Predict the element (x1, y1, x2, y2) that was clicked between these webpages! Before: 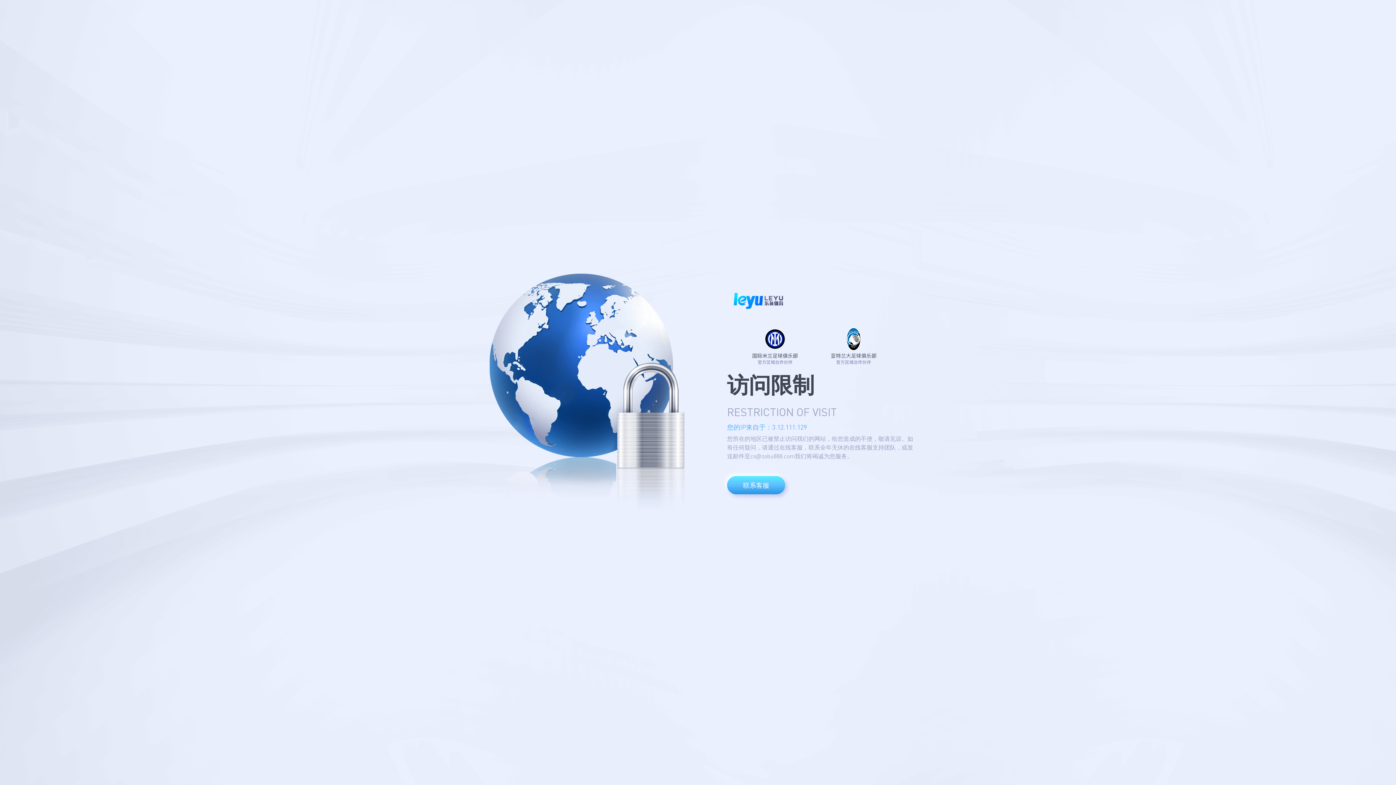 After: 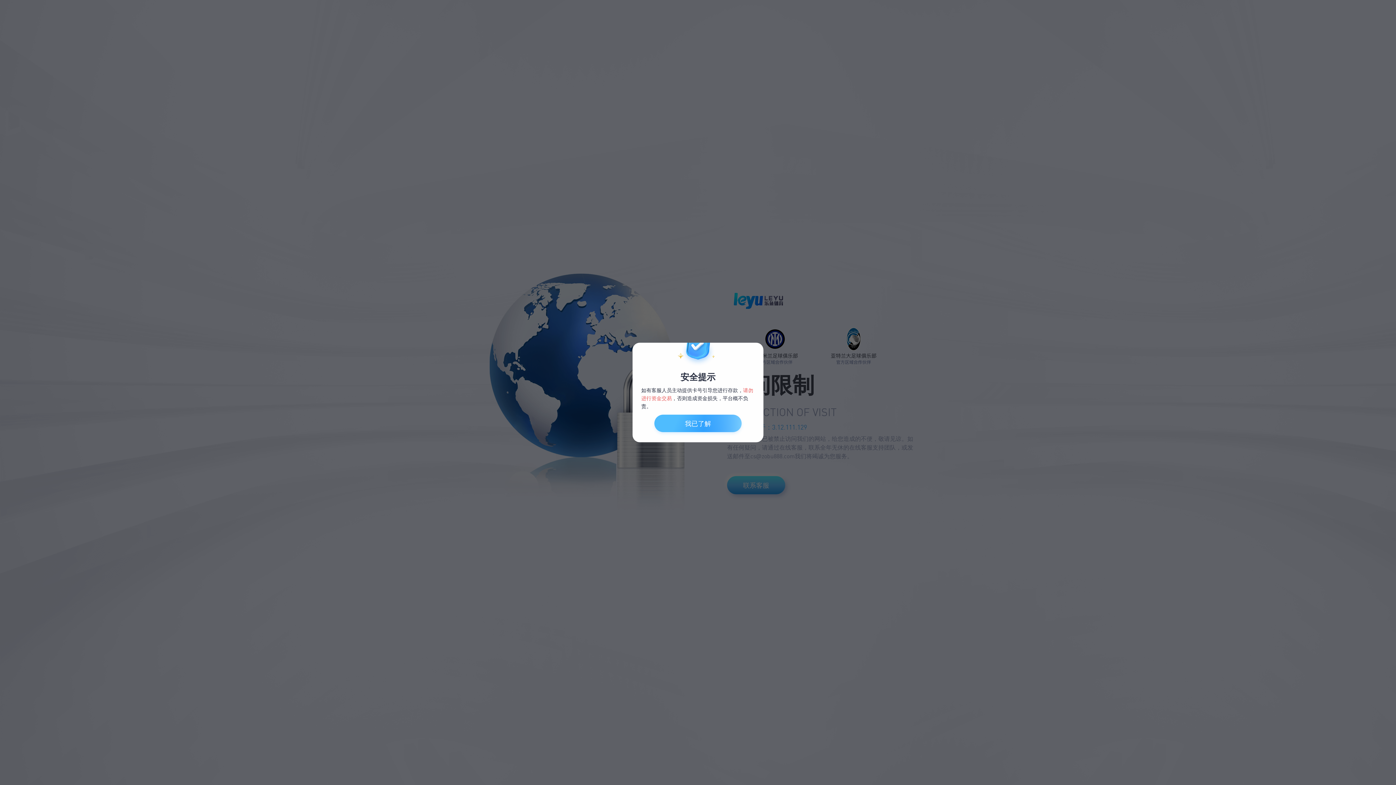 Action: label: 联系客服 bbox: (727, 476, 785, 494)